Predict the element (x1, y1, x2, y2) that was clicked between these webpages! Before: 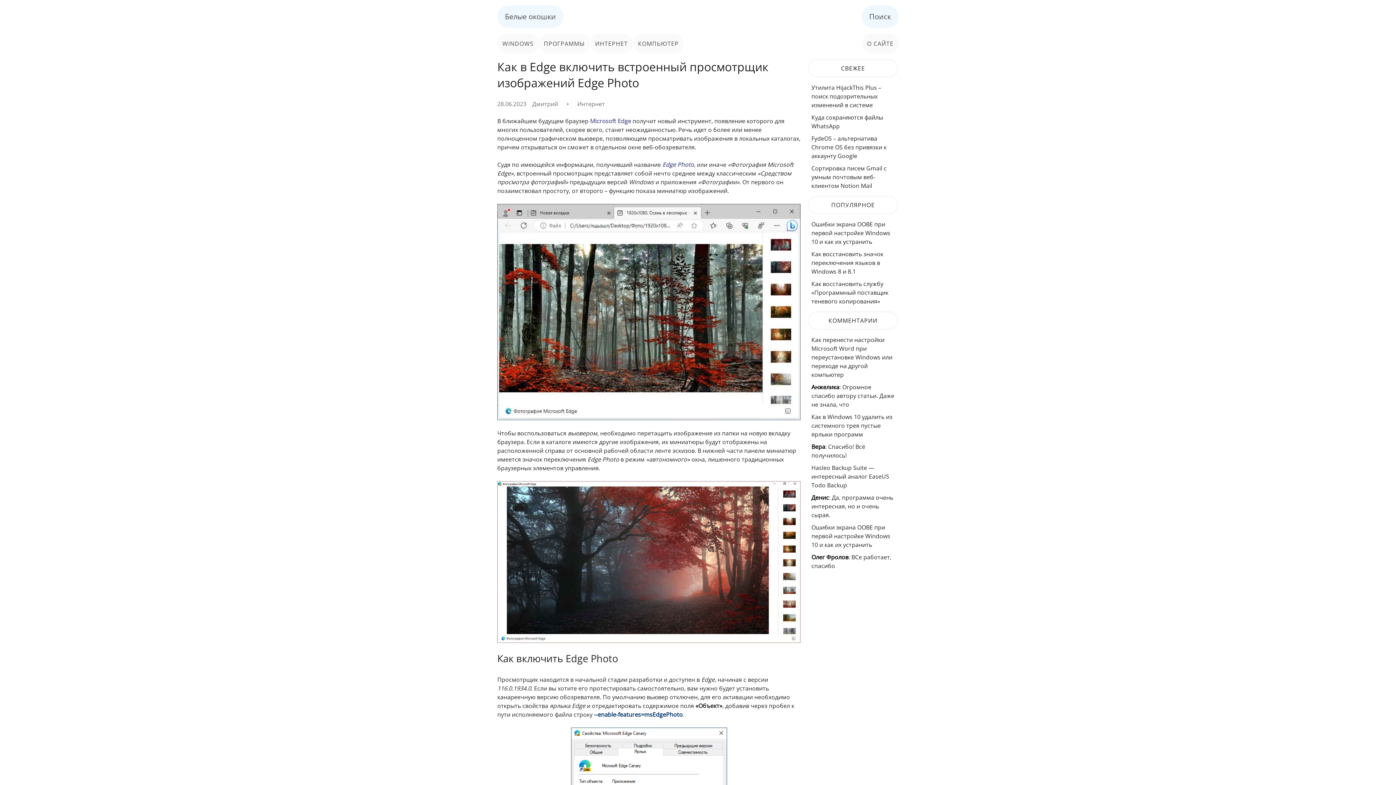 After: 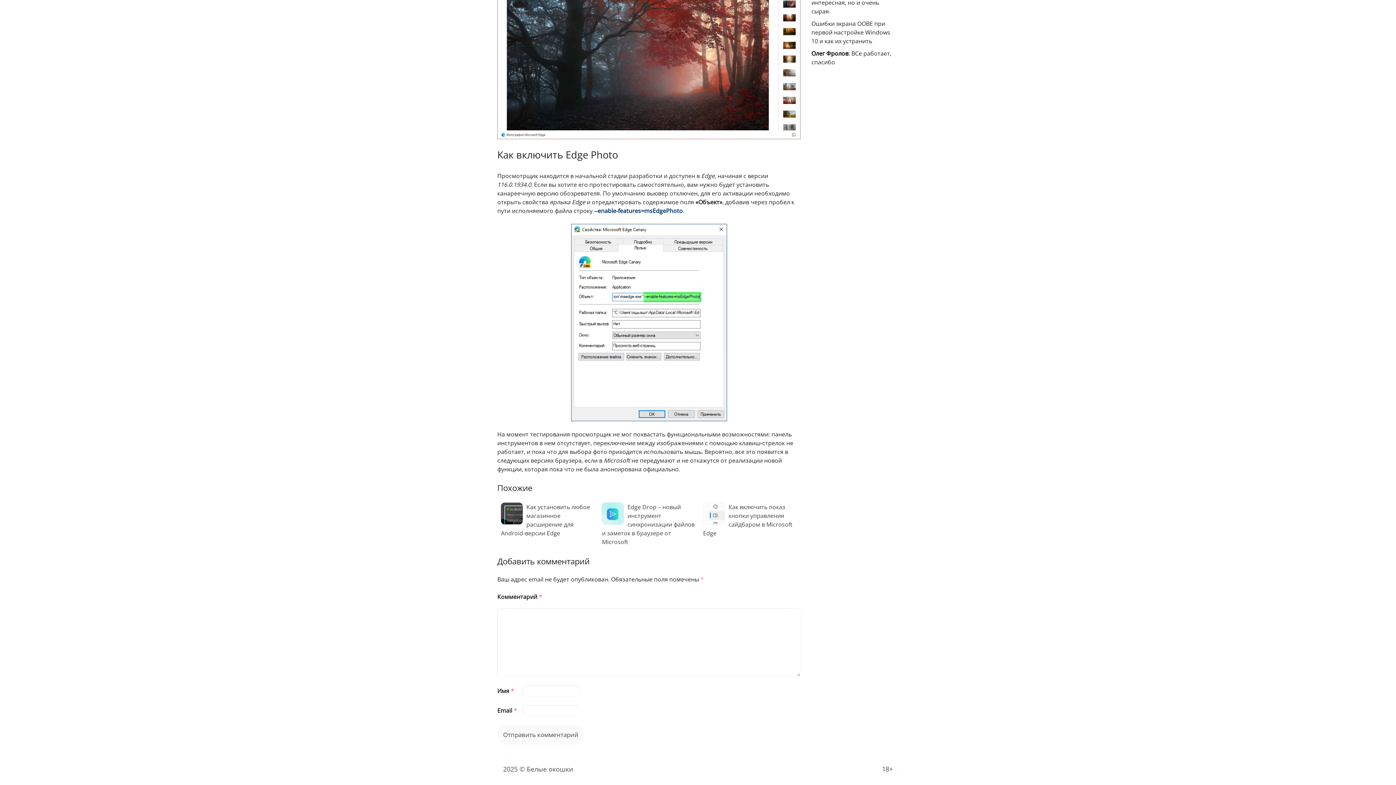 Action: label: + bbox: (566, 100, 569, 108)